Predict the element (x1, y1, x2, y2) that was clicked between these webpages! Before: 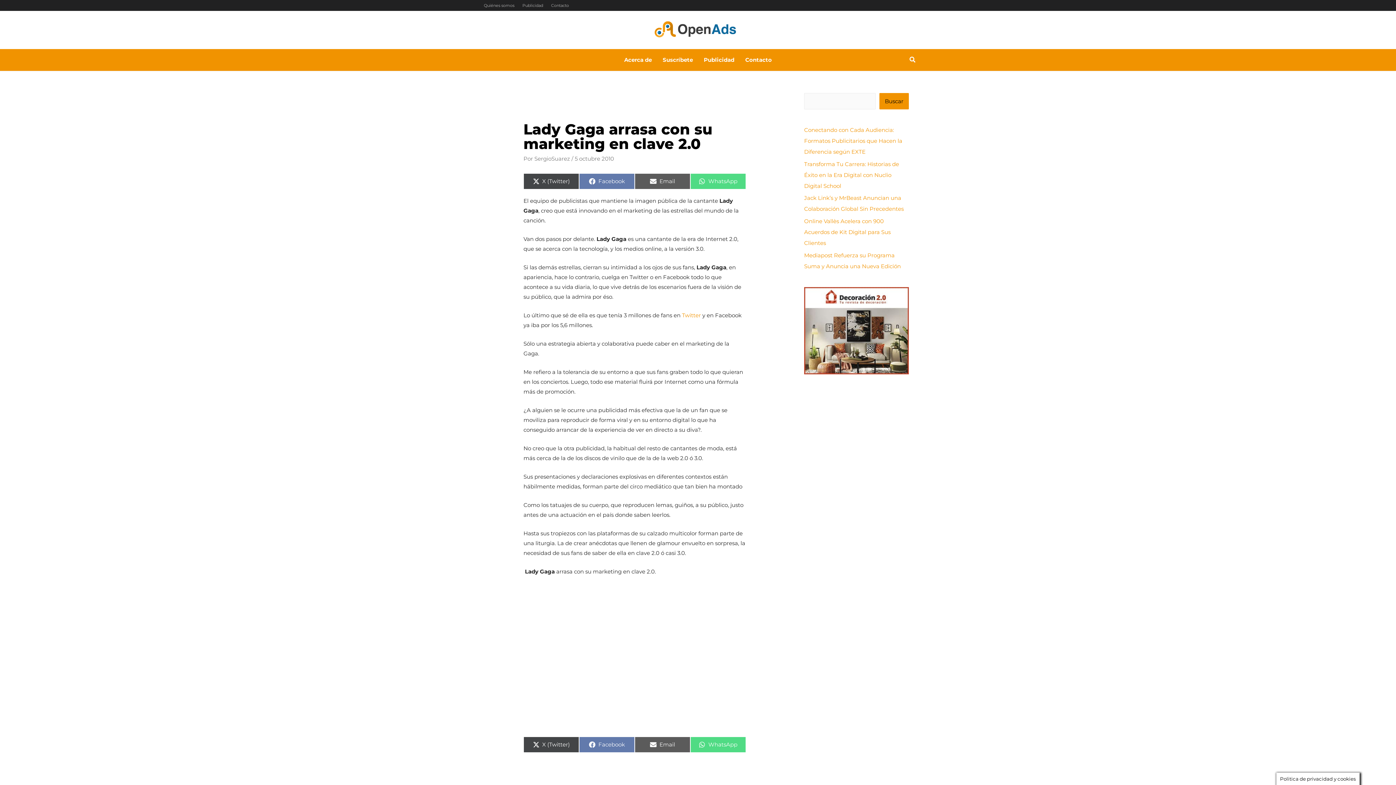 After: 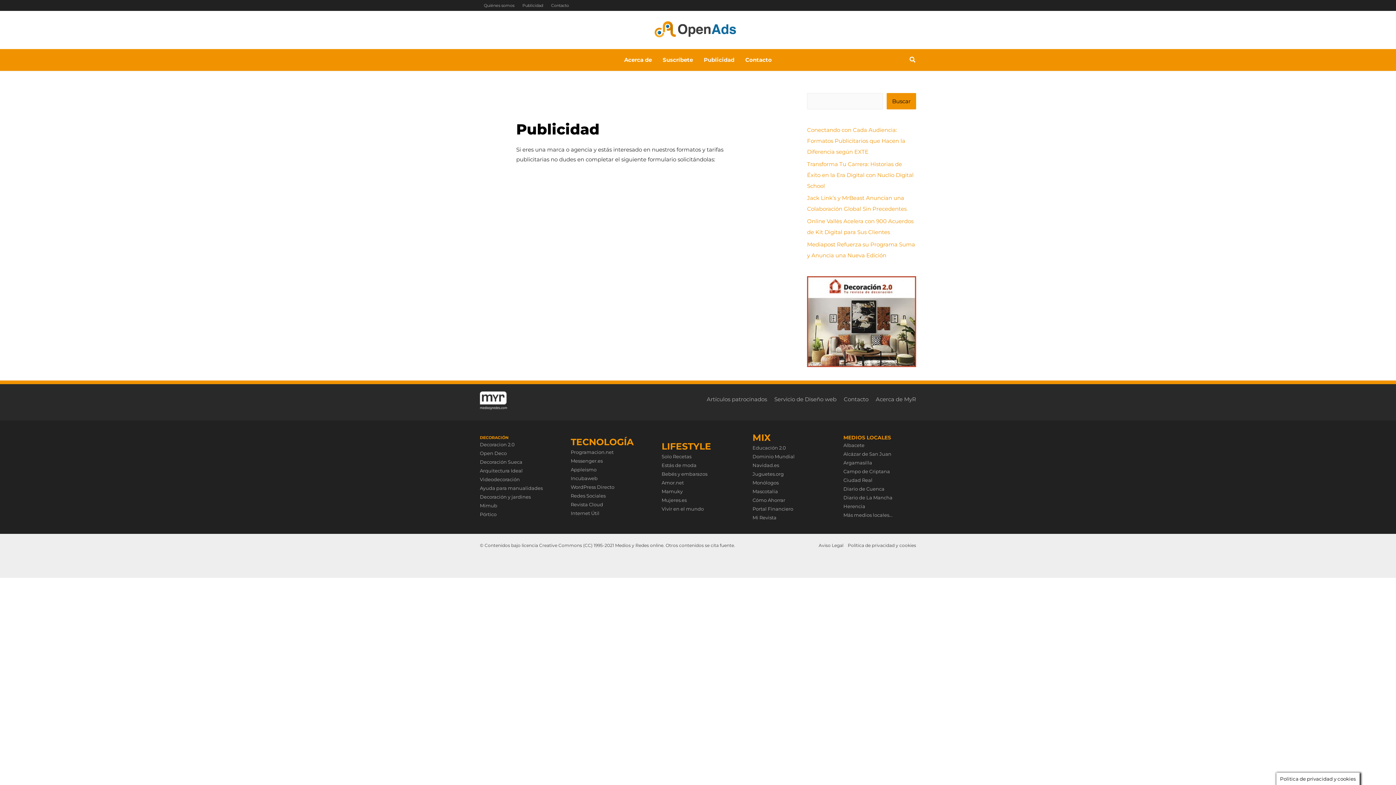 Action: bbox: (698, 49, 740, 70) label: Publicidad